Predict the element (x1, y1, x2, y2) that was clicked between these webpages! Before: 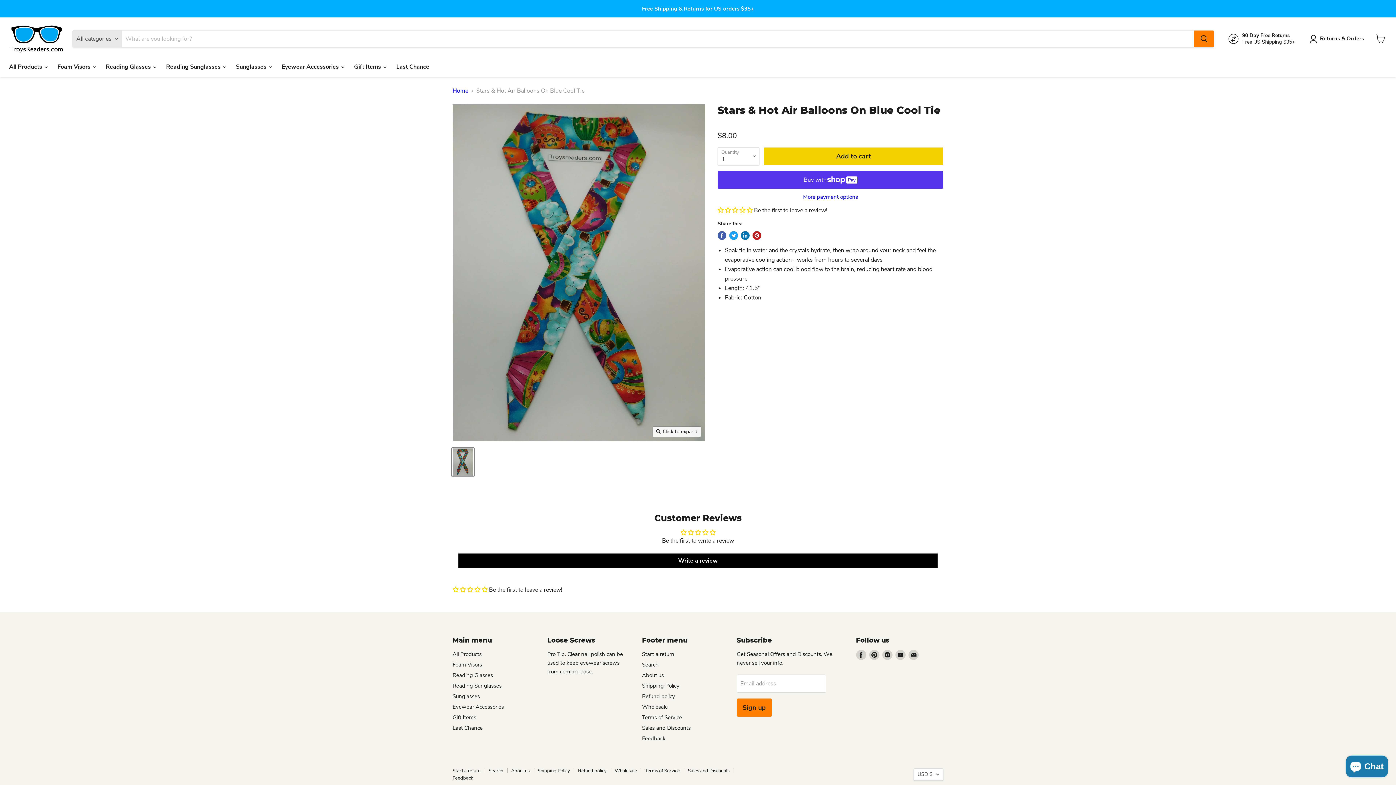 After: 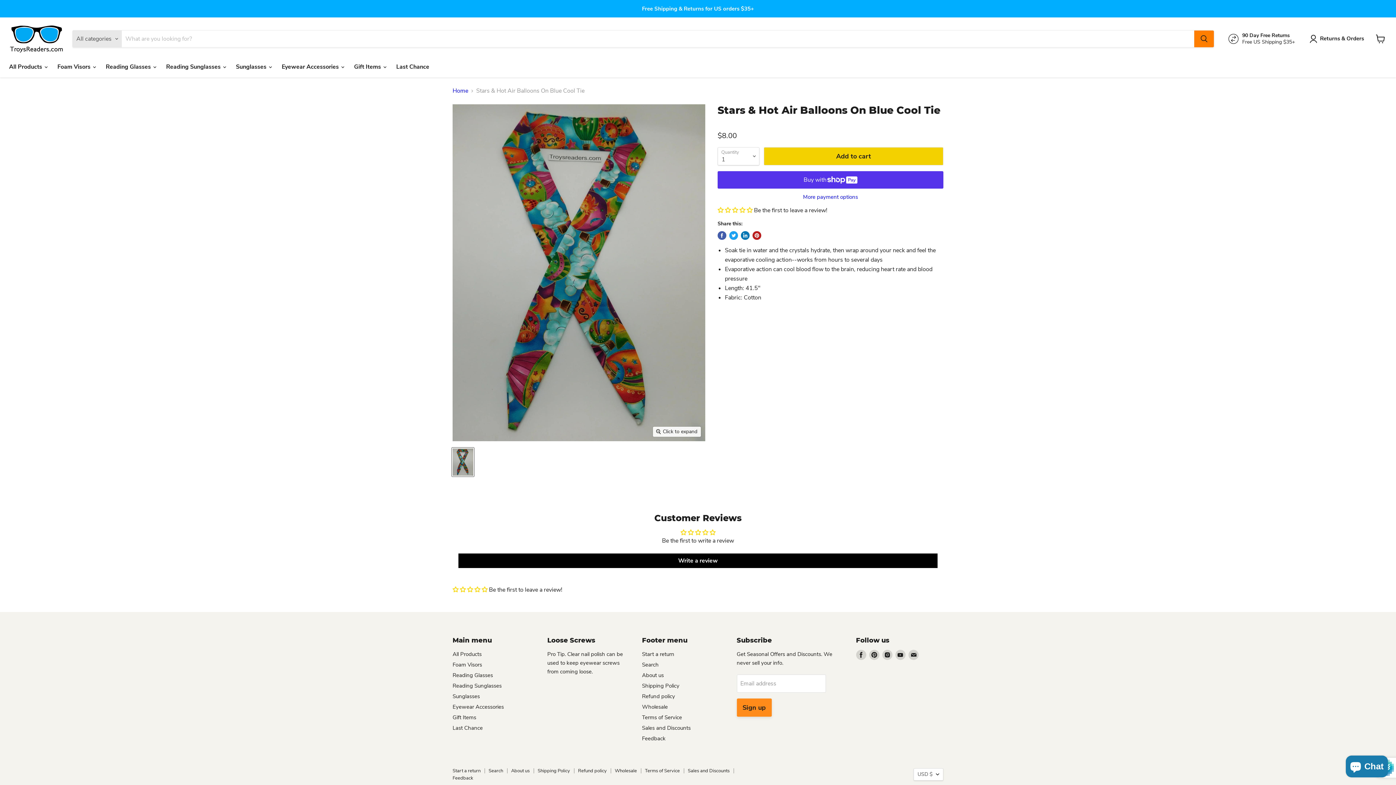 Action: label: Sign up bbox: (736, 698, 771, 717)